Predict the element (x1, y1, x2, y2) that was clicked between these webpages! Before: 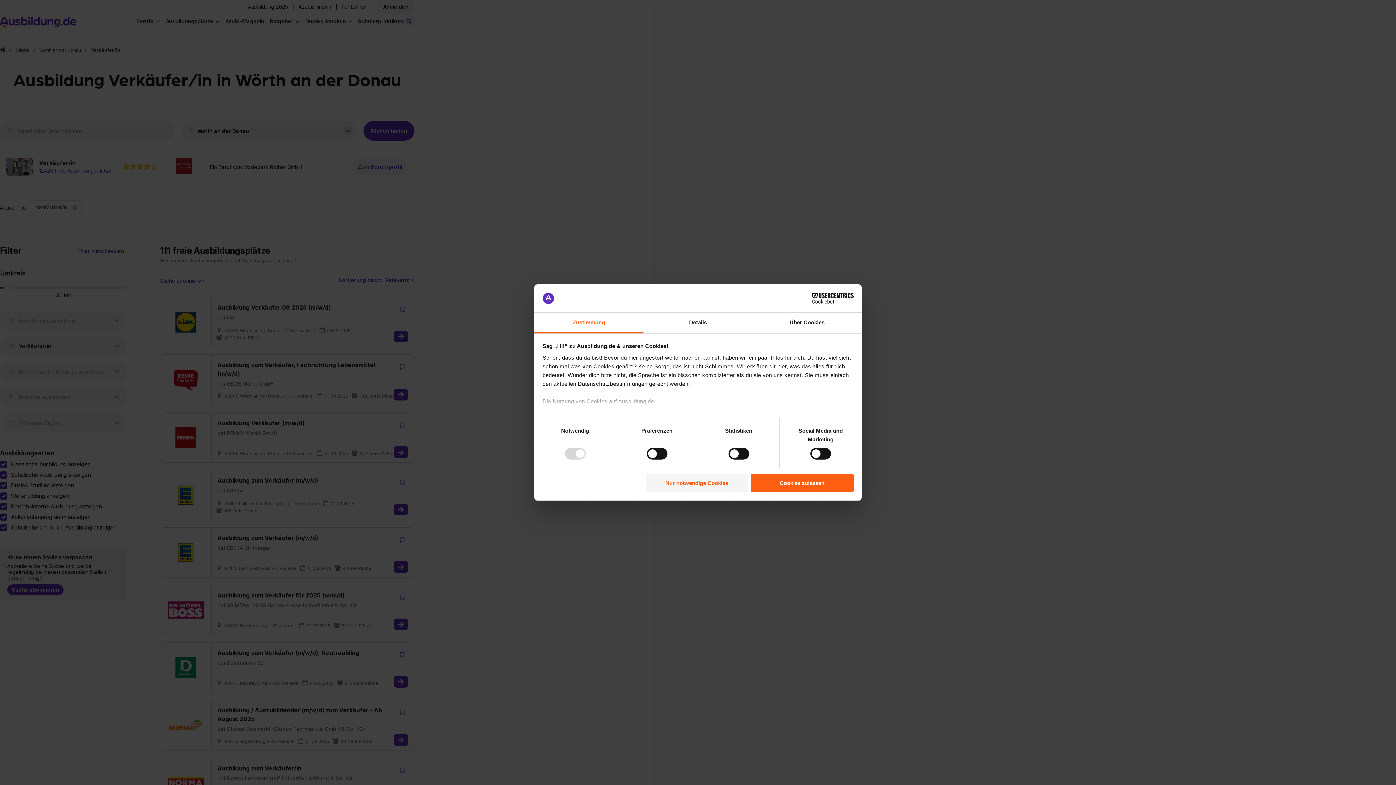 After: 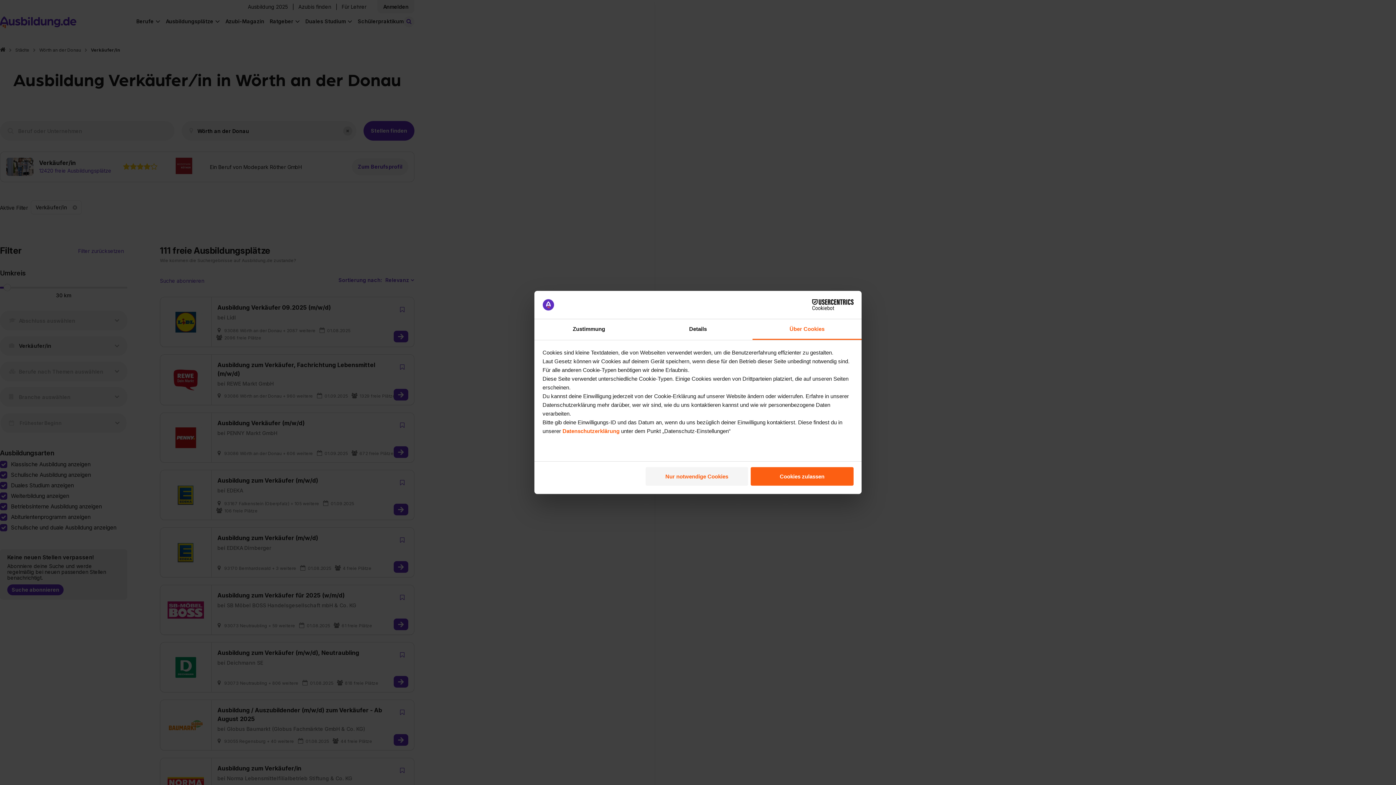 Action: bbox: (752, 312, 861, 333) label: Über Cookies